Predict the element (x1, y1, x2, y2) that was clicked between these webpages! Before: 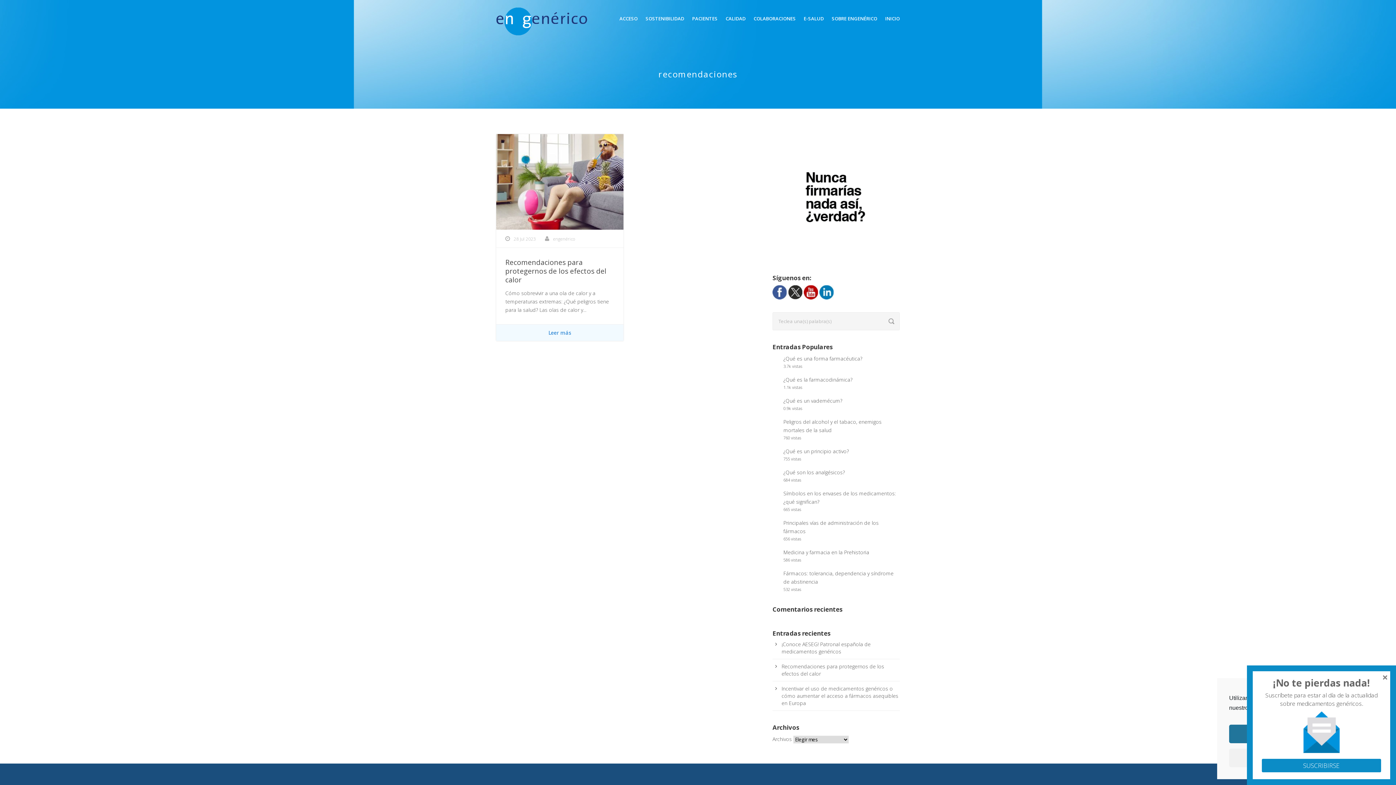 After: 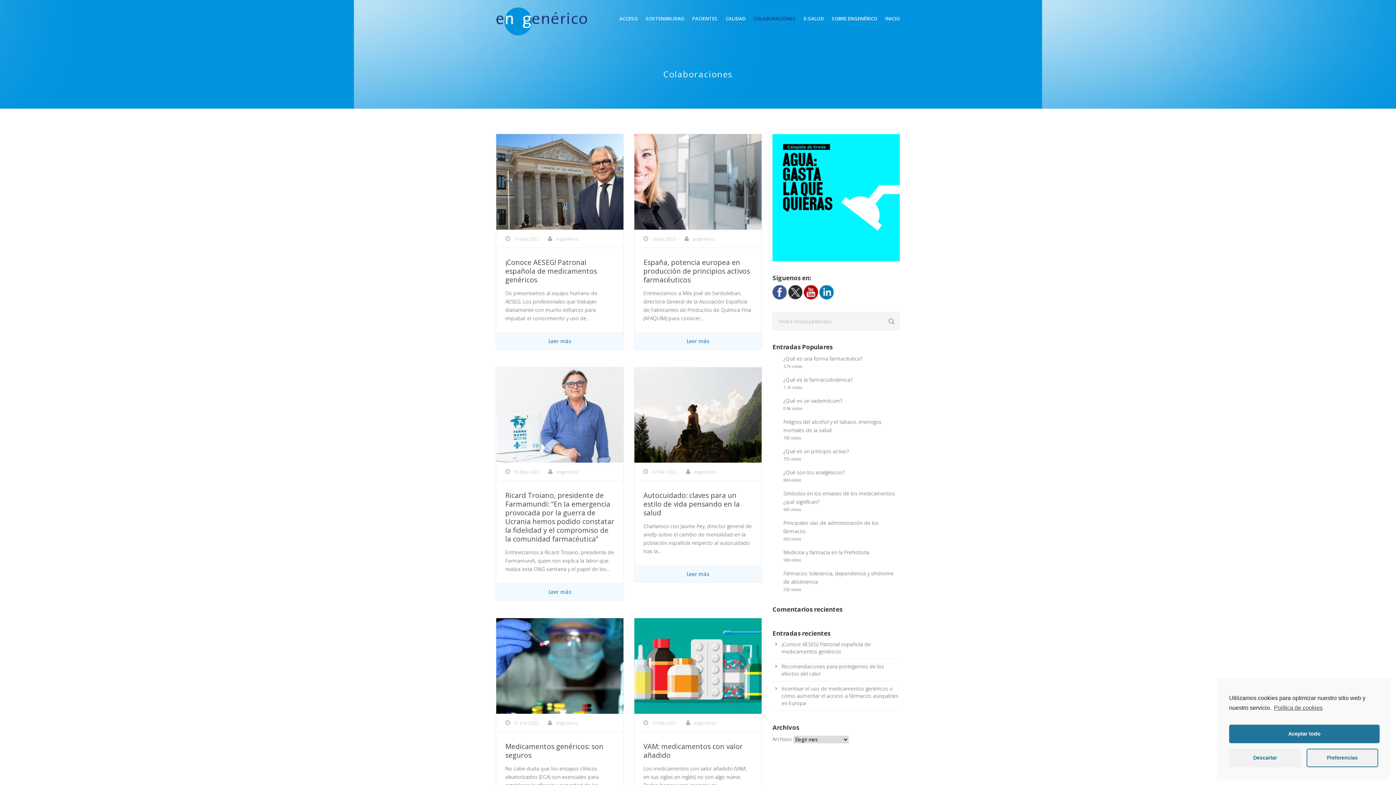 Action: label: COLABORACIONES bbox: (745, 14, 796, 33)